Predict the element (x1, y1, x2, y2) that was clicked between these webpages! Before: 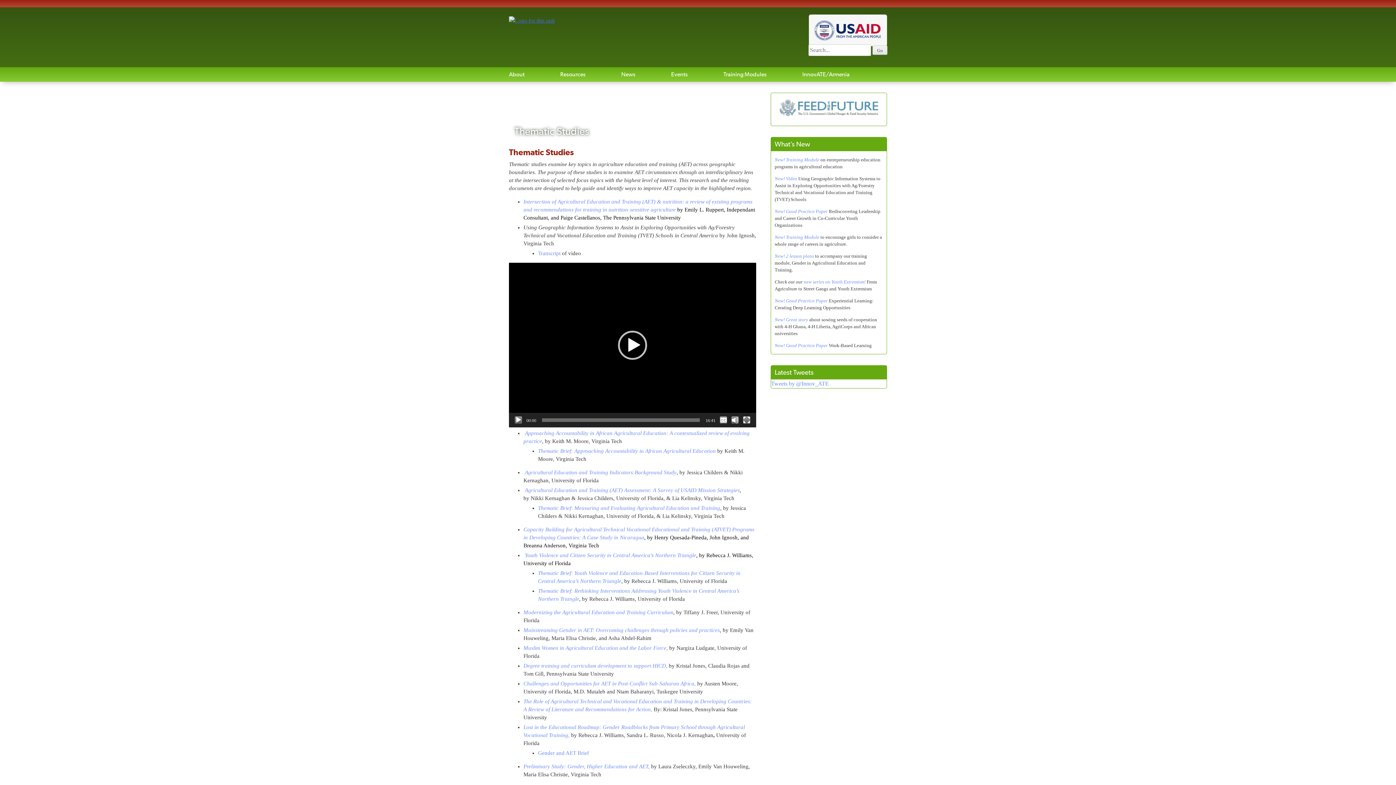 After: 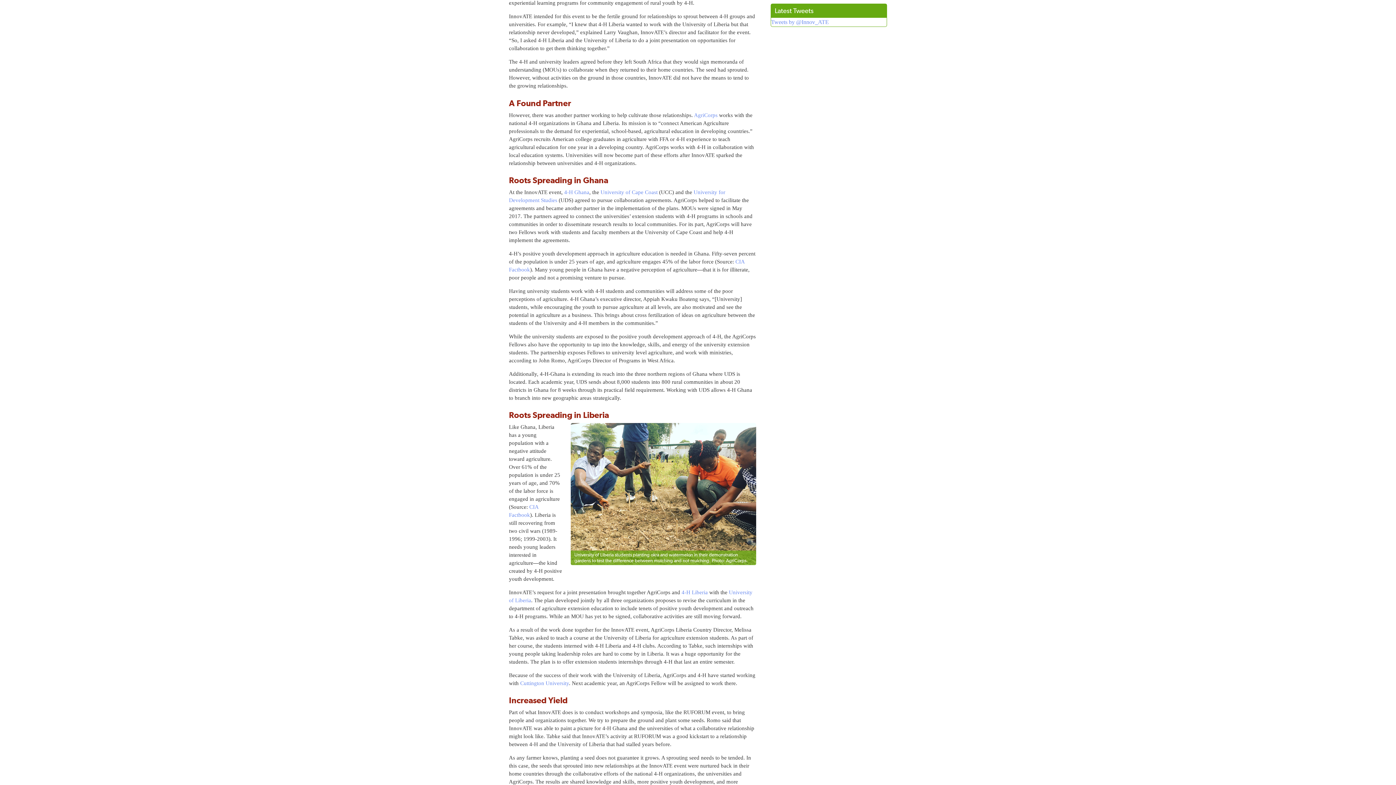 Action: bbox: (774, 317, 808, 322) label: New! Great story